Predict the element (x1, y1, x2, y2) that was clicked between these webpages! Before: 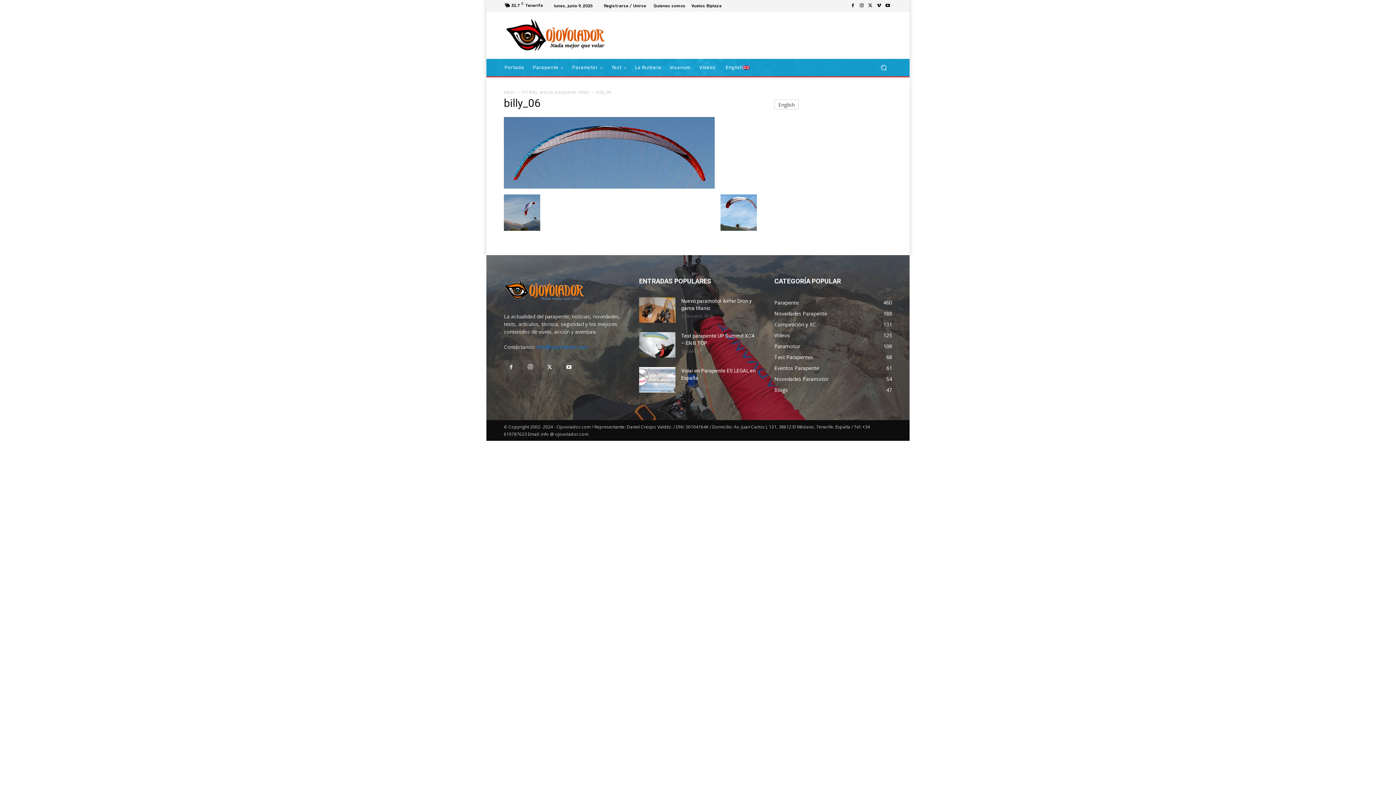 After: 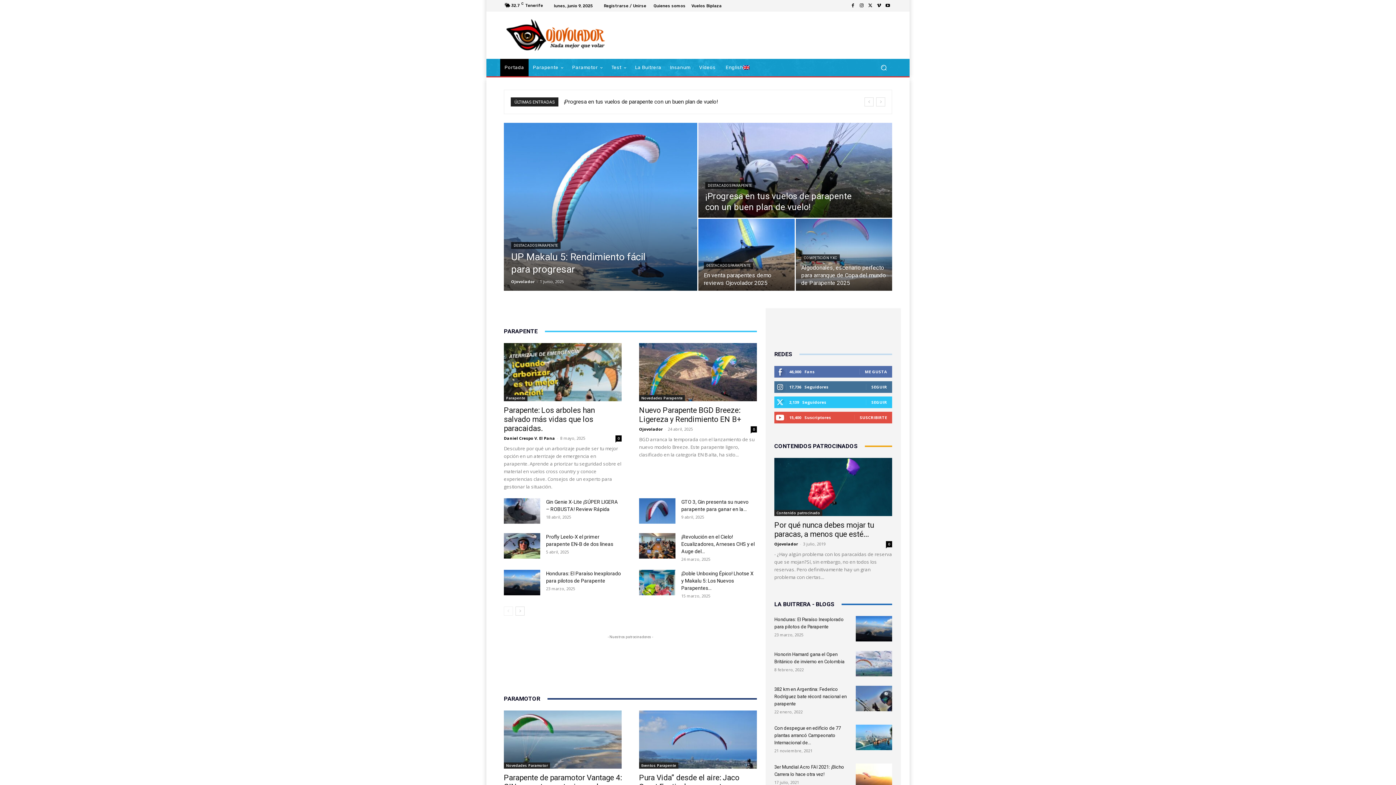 Action: bbox: (504, 18, 608, 51)